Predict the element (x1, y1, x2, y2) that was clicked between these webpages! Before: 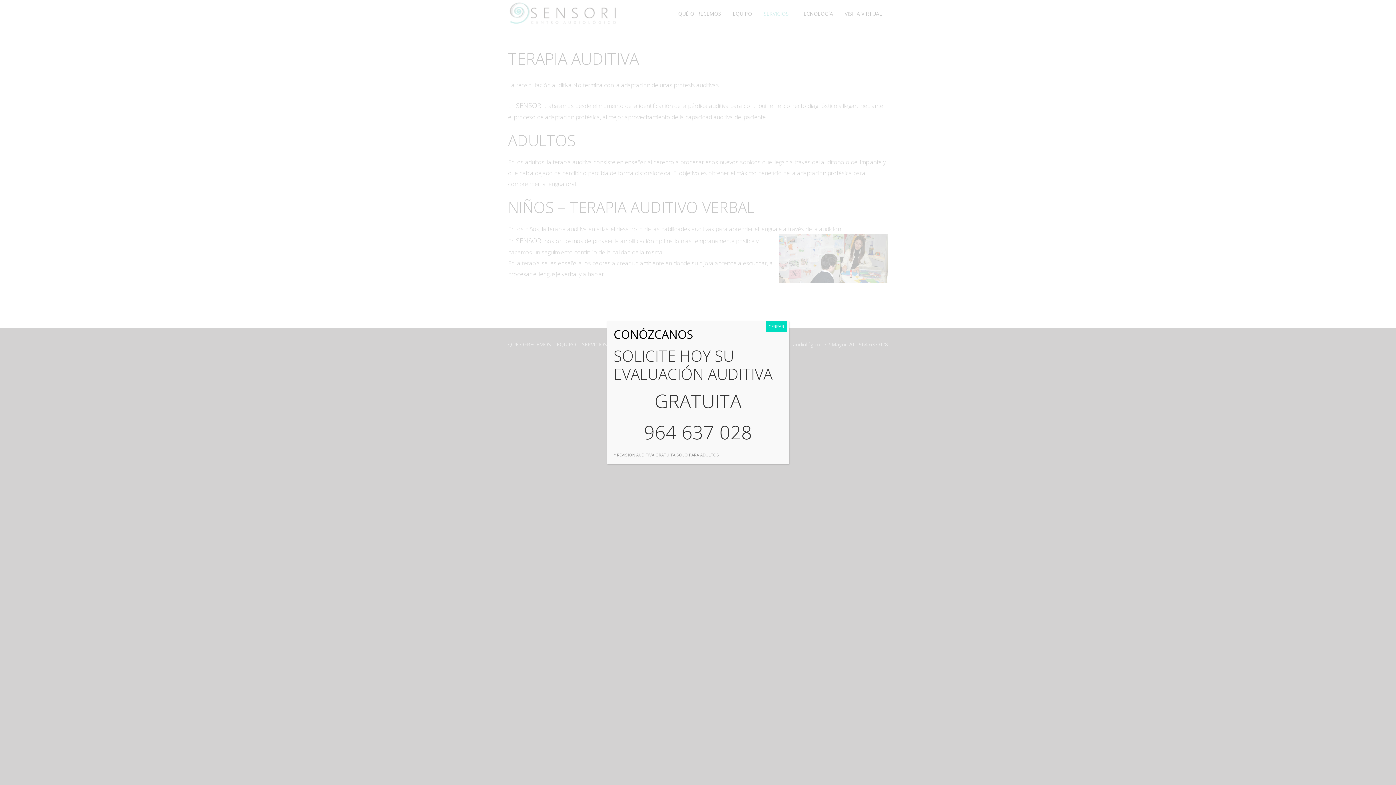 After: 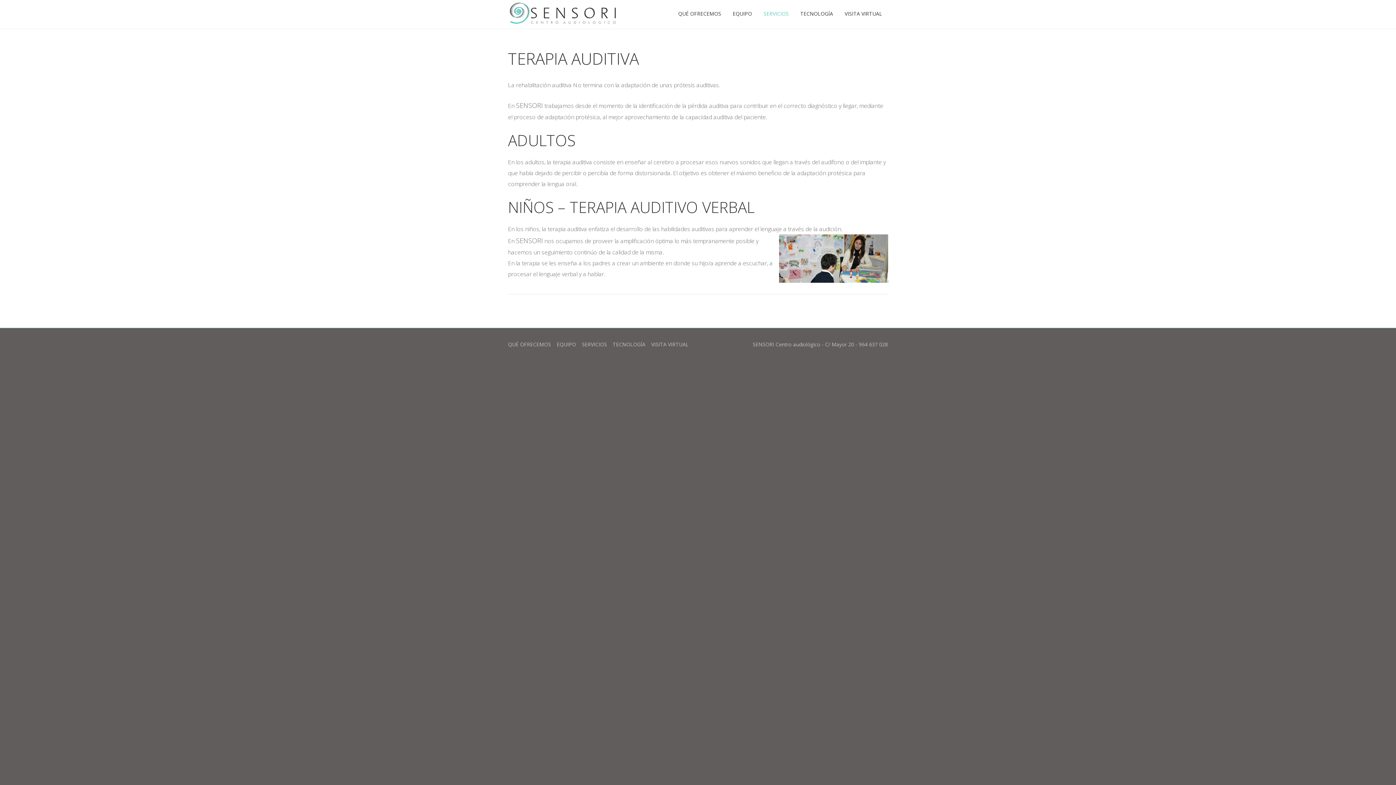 Action: bbox: (765, 321, 787, 332) label: Cerrar